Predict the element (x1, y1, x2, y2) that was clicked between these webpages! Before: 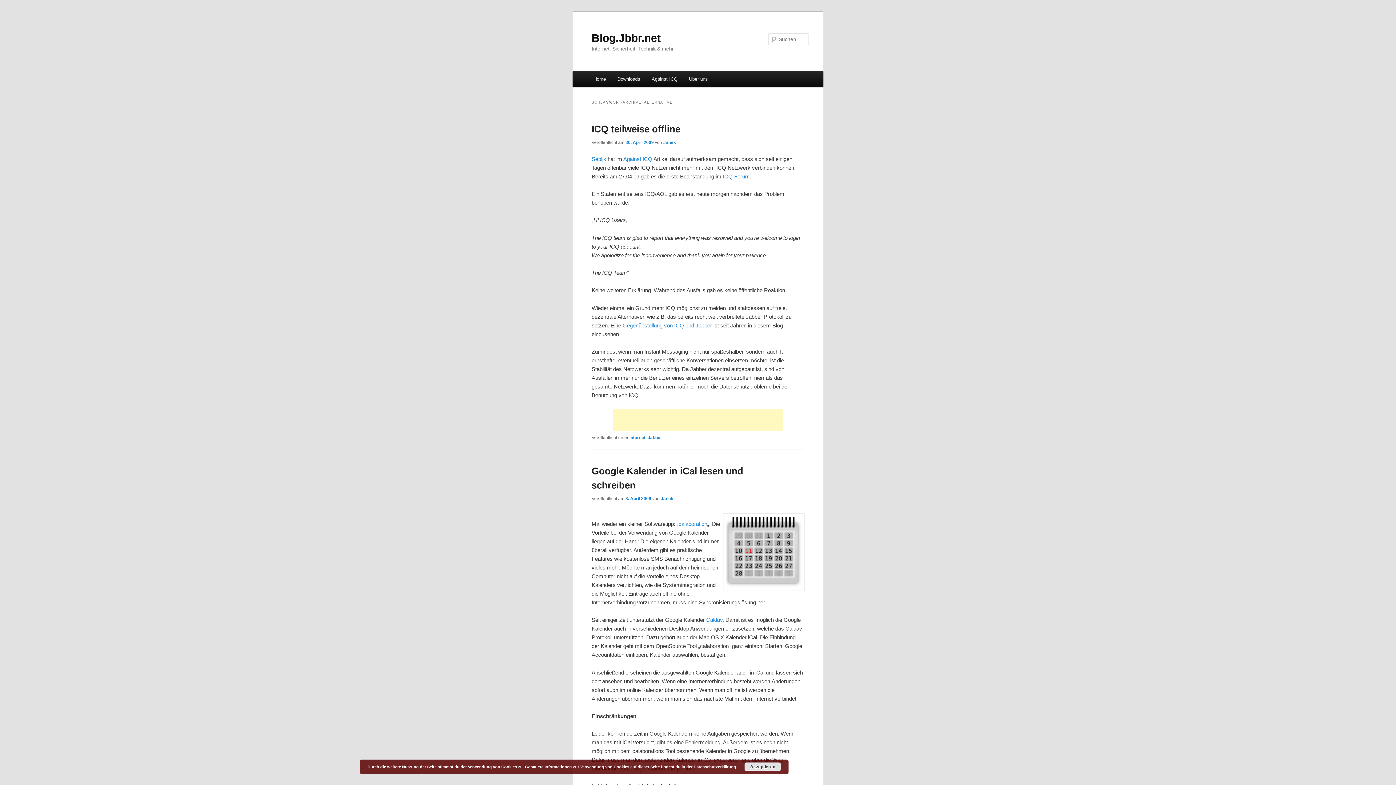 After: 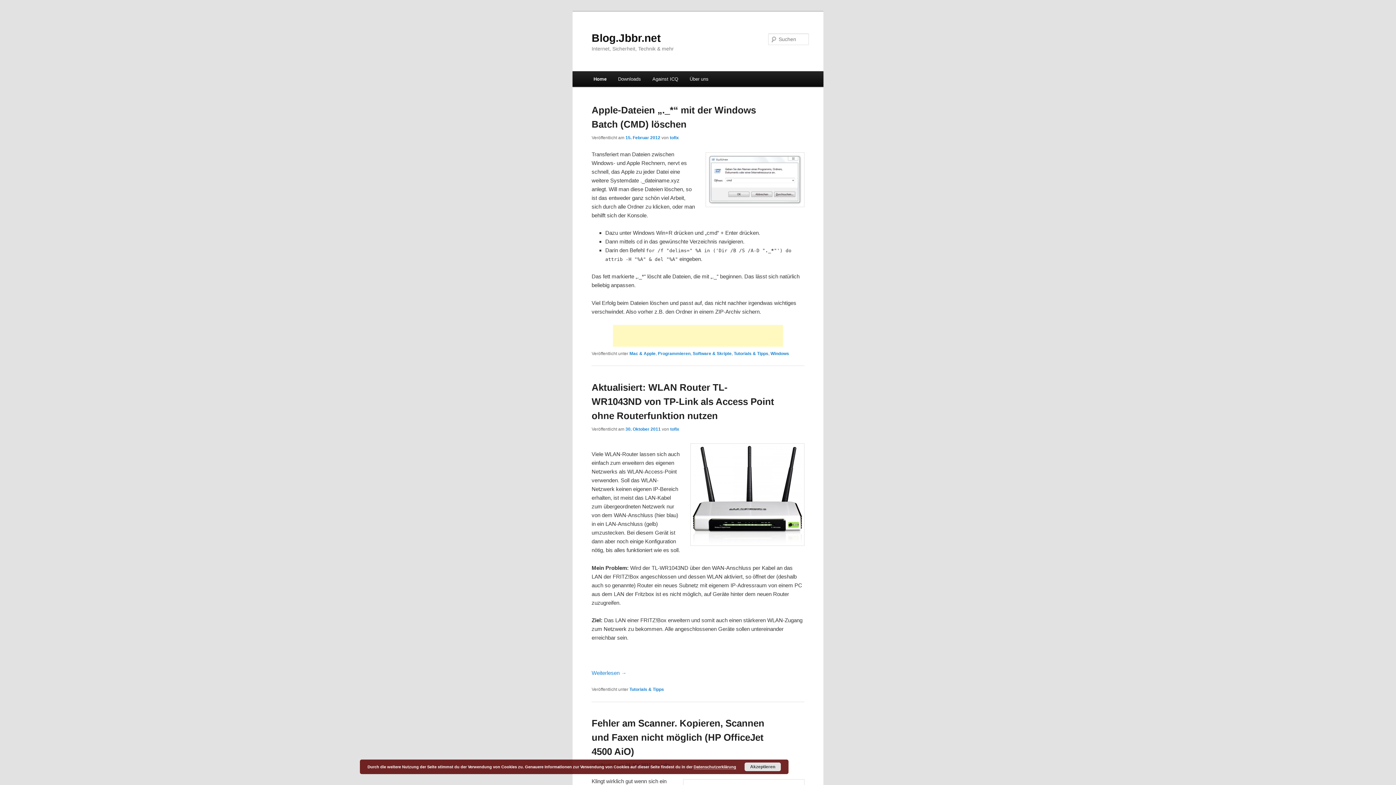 Action: bbox: (587, 71, 611, 86) label: Home